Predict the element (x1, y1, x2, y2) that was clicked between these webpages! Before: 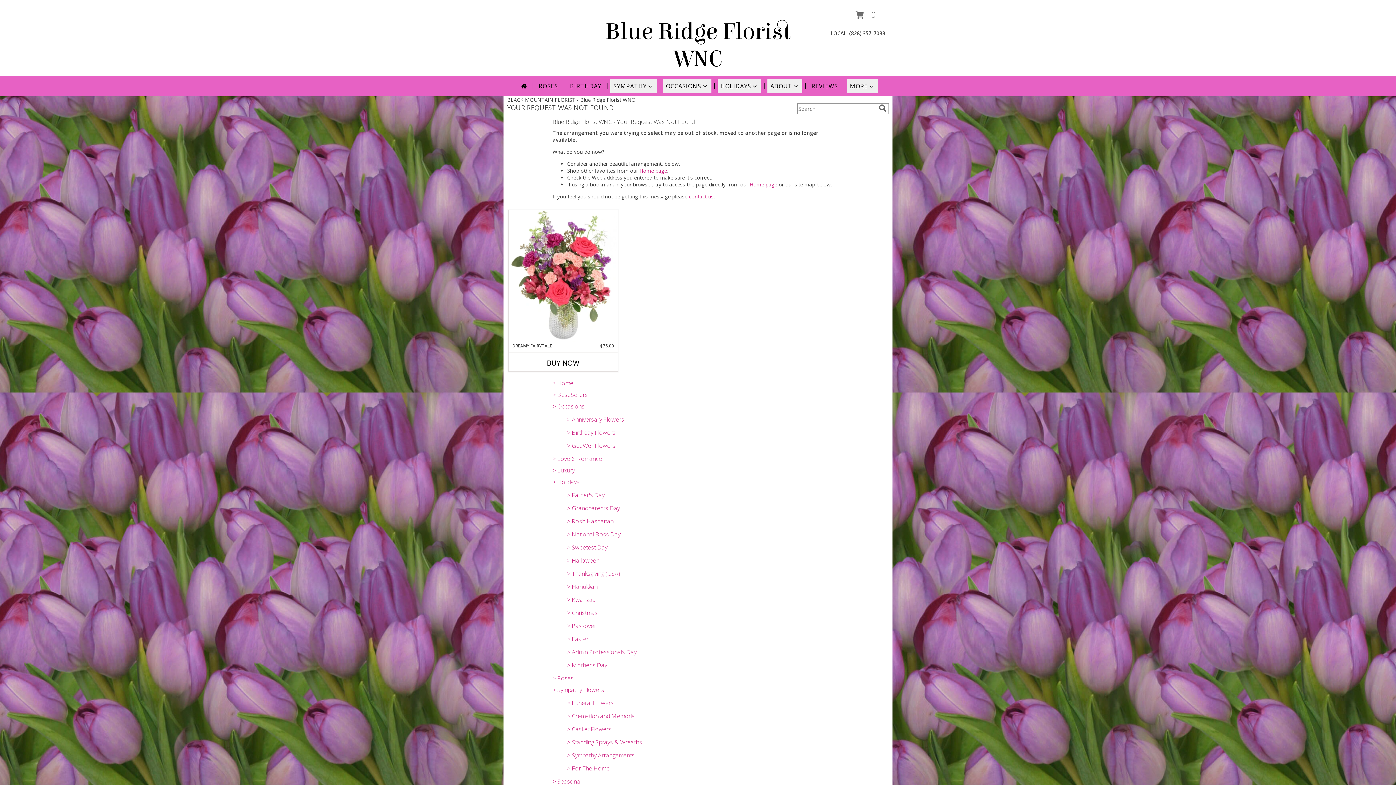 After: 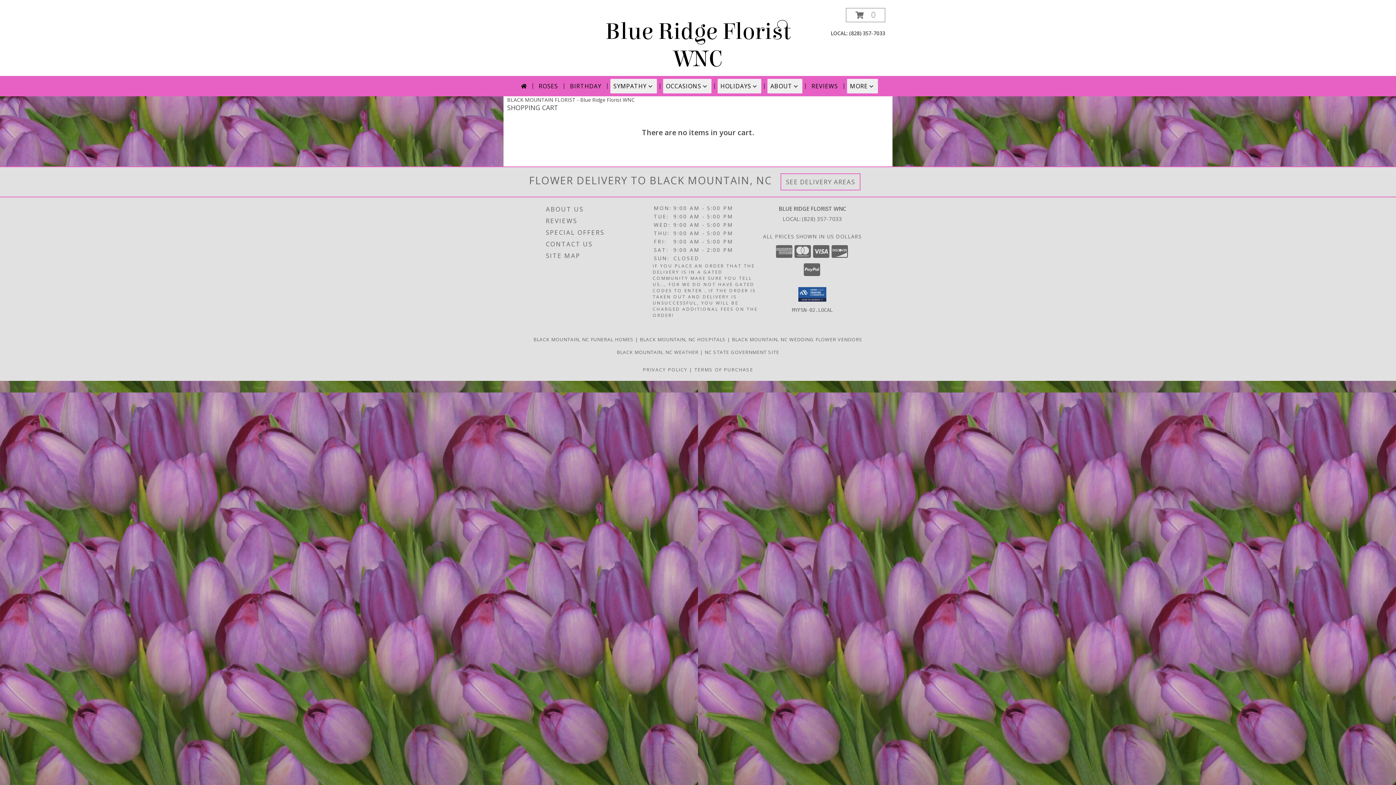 Action: bbox: (846, 8, 885, 22) label: View Items in Cart